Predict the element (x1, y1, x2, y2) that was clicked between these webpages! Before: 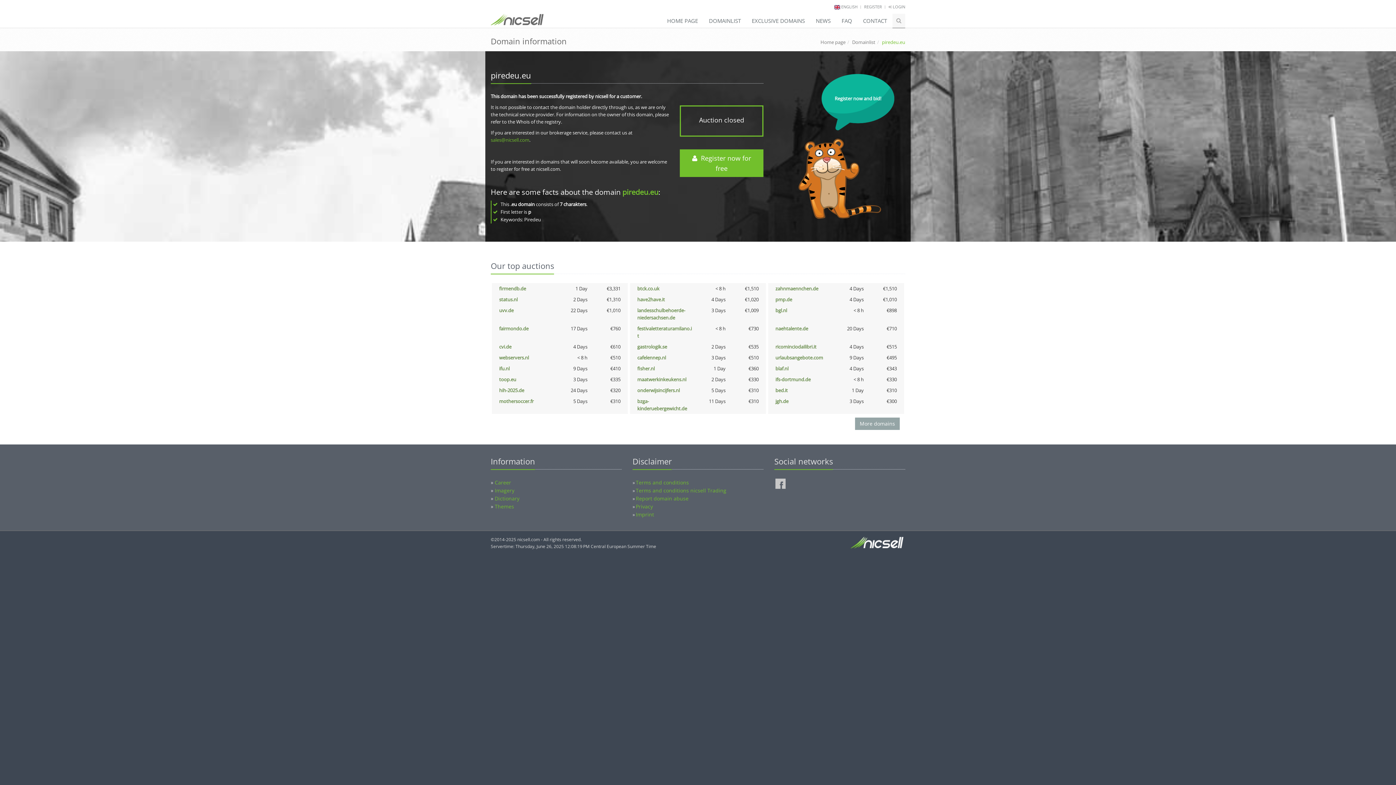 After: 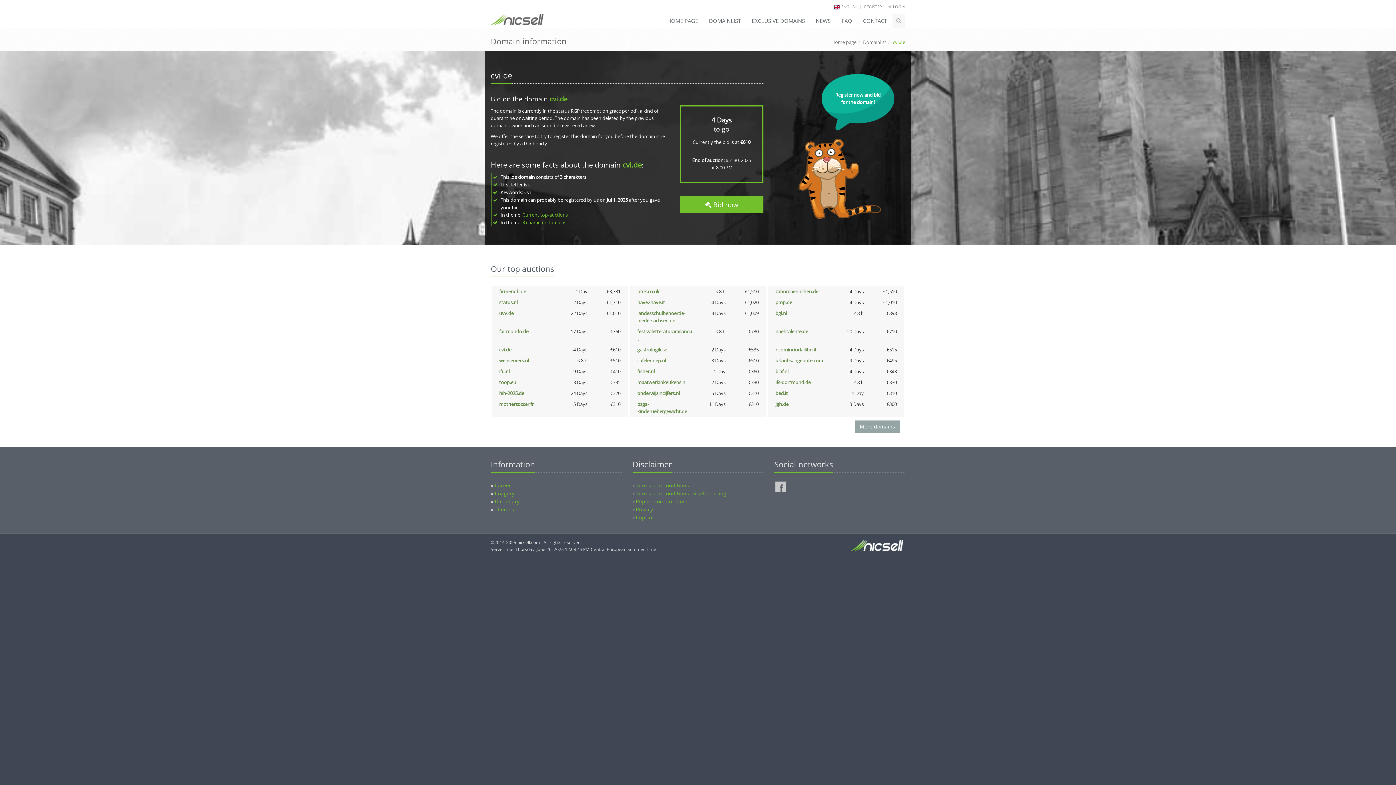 Action: label: cvi.de bbox: (499, 343, 511, 350)